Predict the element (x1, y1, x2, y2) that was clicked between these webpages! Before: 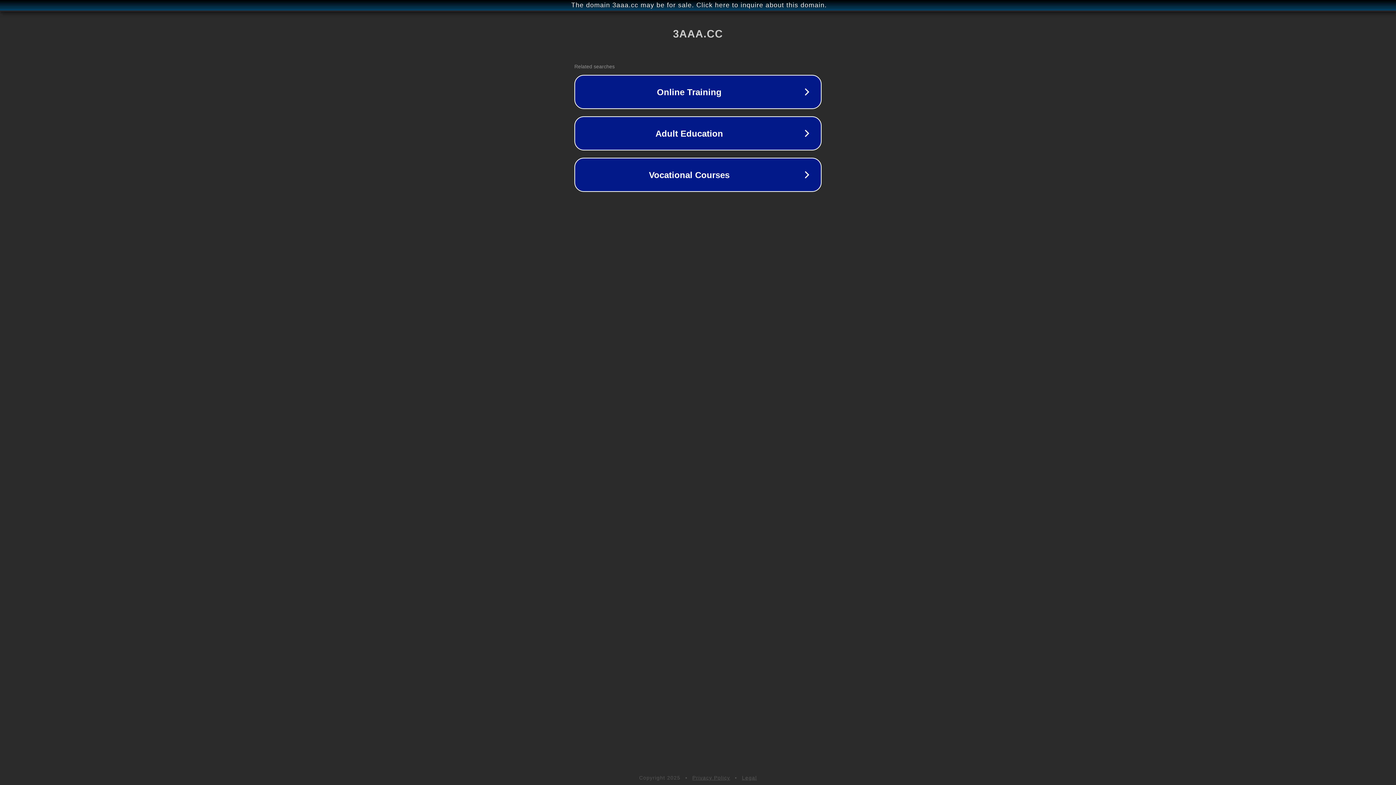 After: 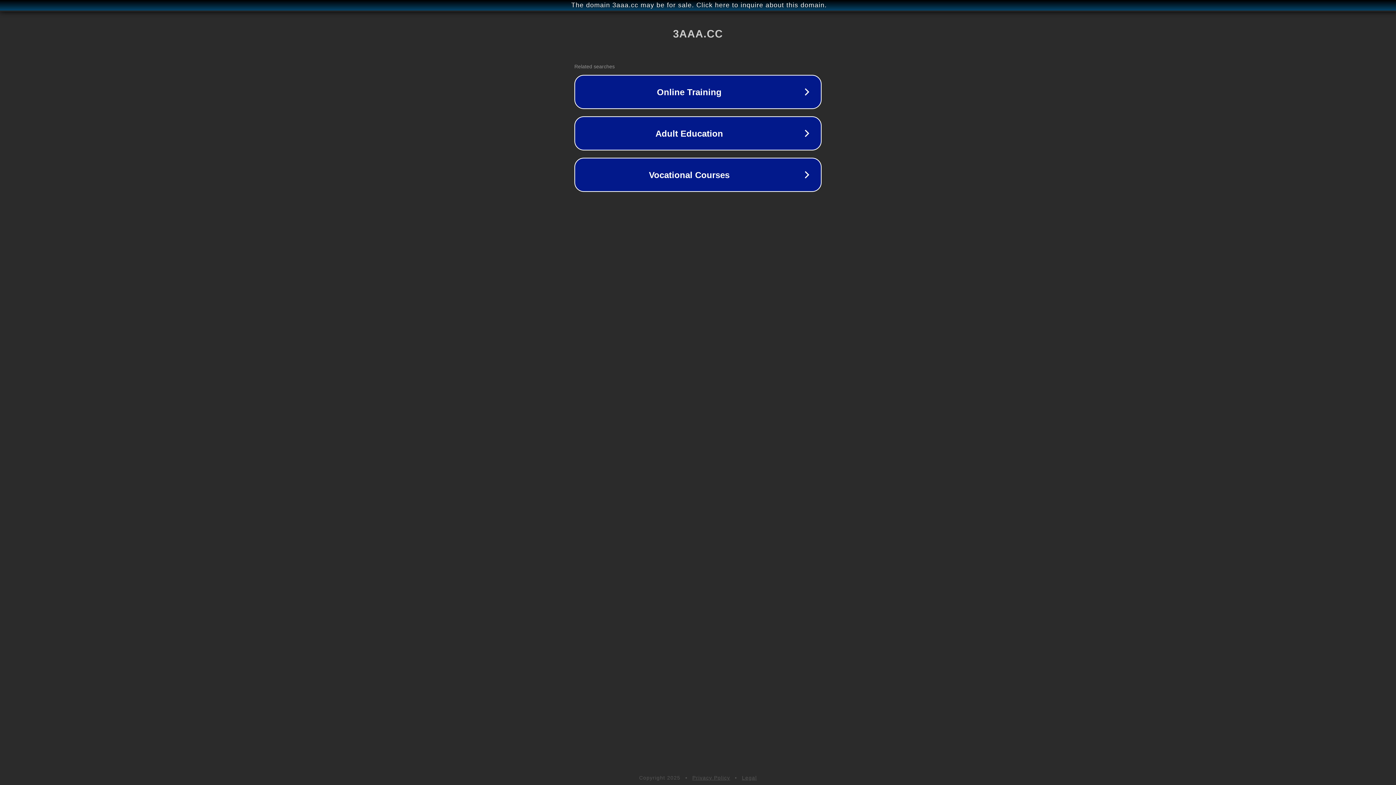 Action: bbox: (742, 775, 757, 781) label: Legal